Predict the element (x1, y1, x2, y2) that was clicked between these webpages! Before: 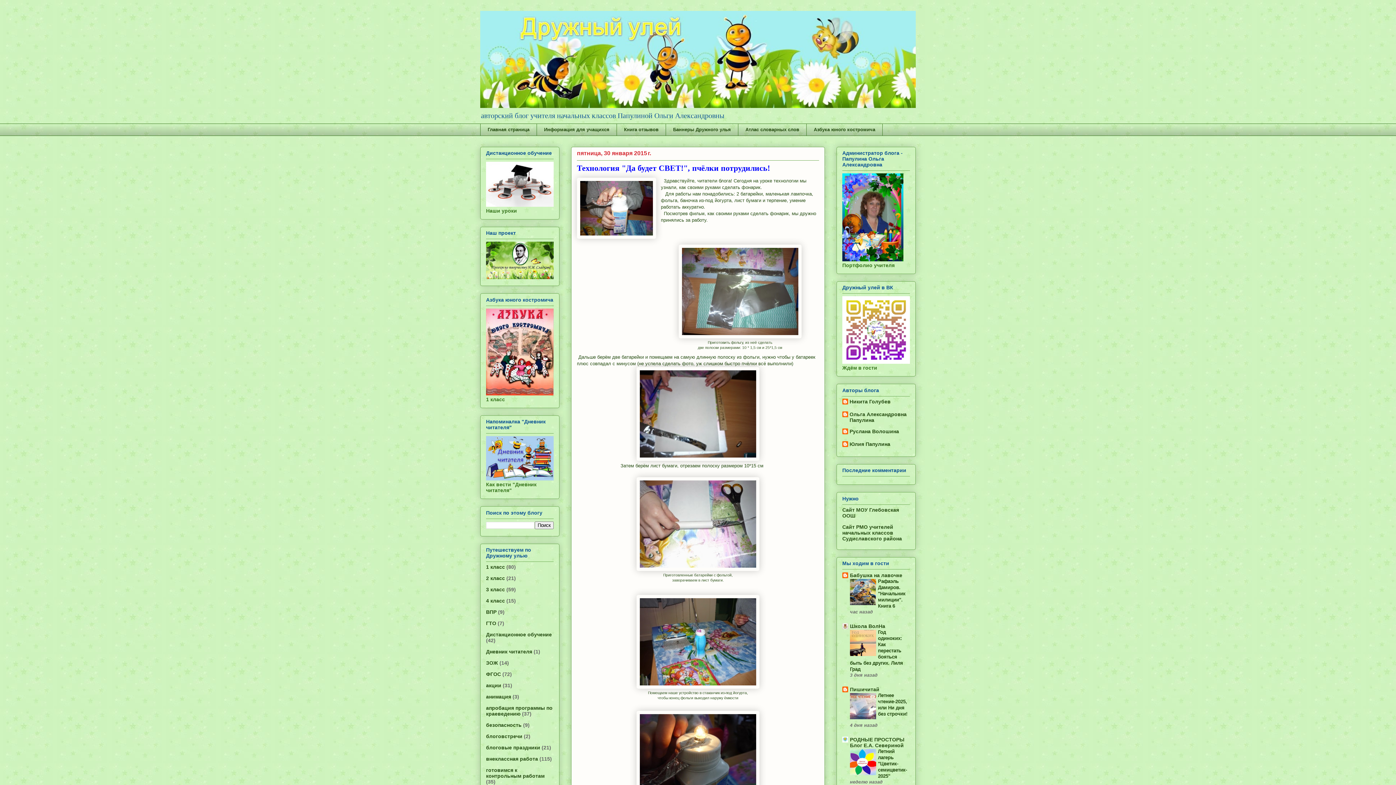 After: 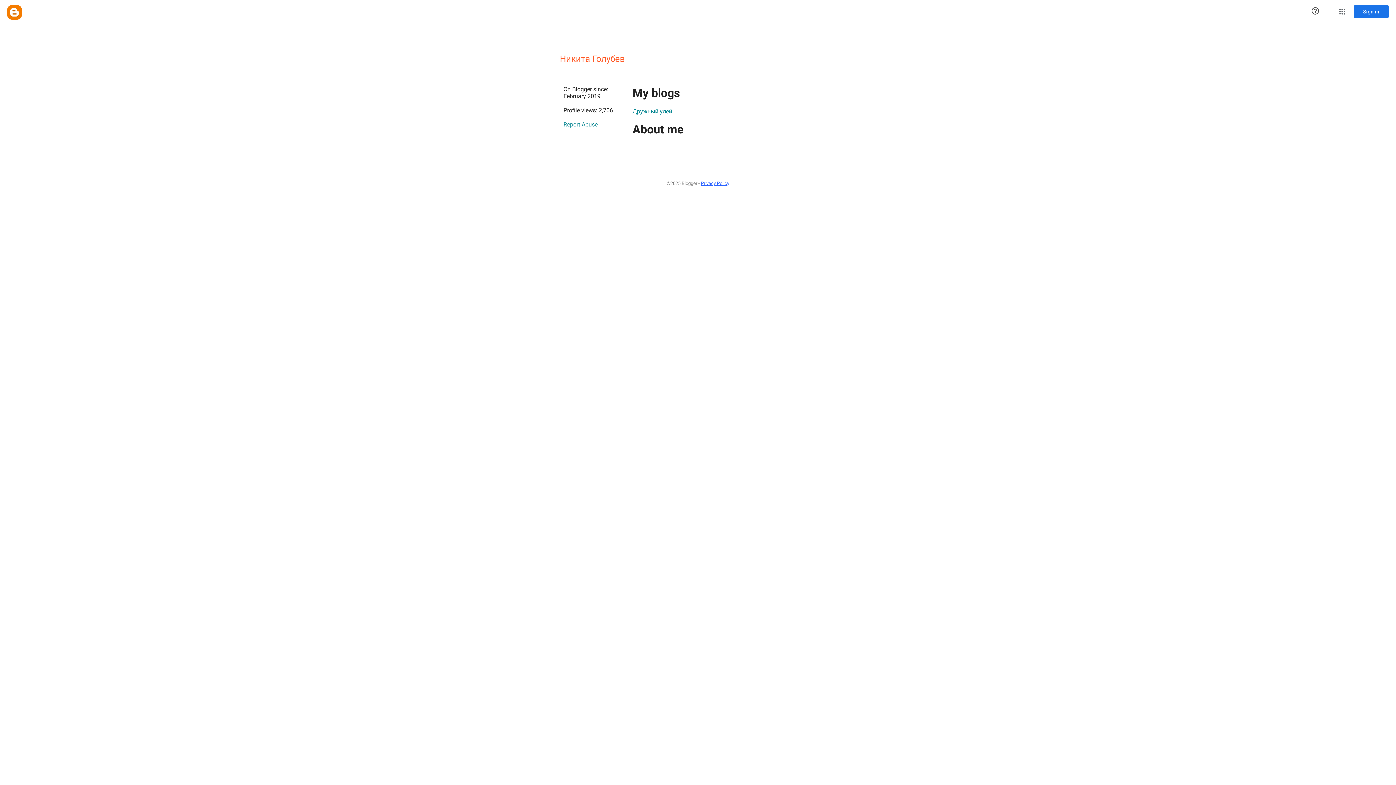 Action: label: Никита Голубев bbox: (842, 398, 890, 406)